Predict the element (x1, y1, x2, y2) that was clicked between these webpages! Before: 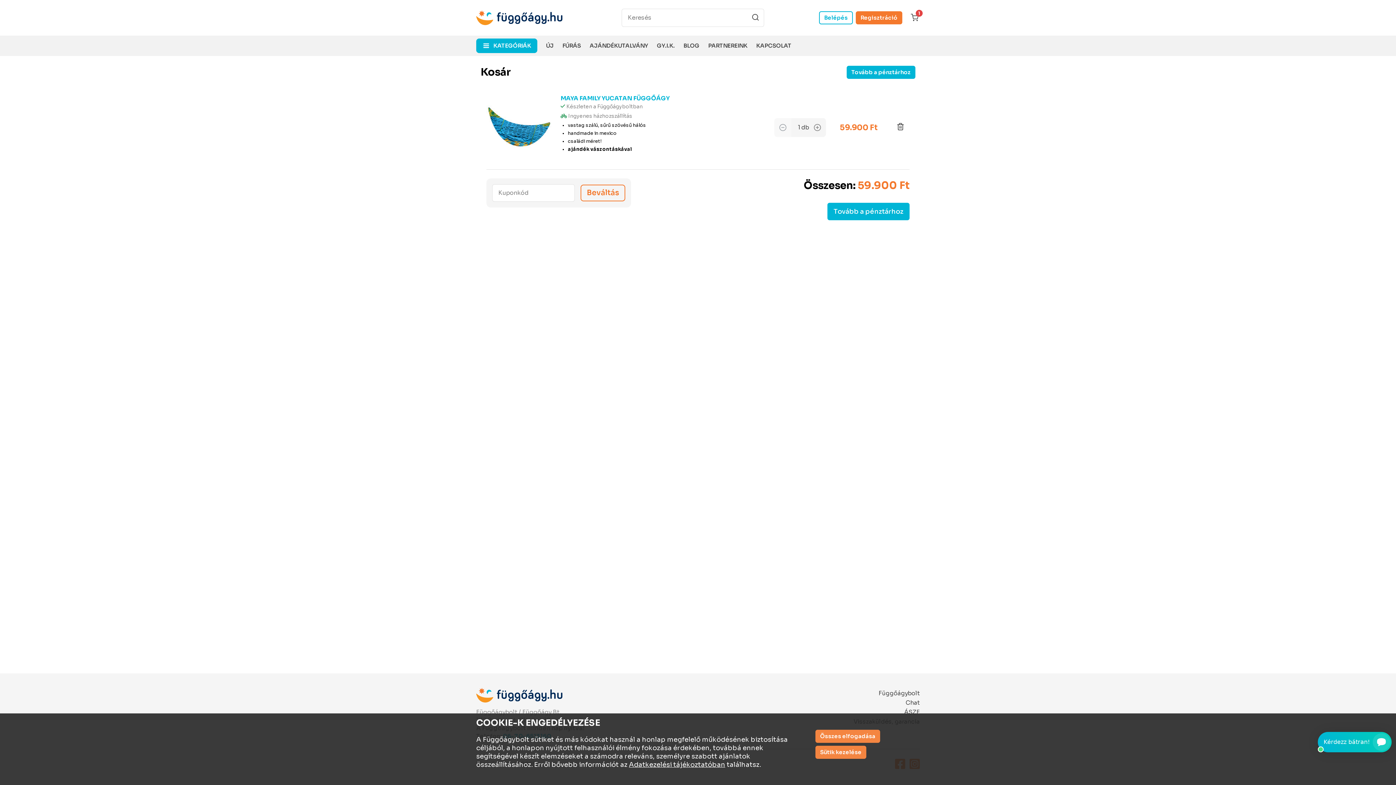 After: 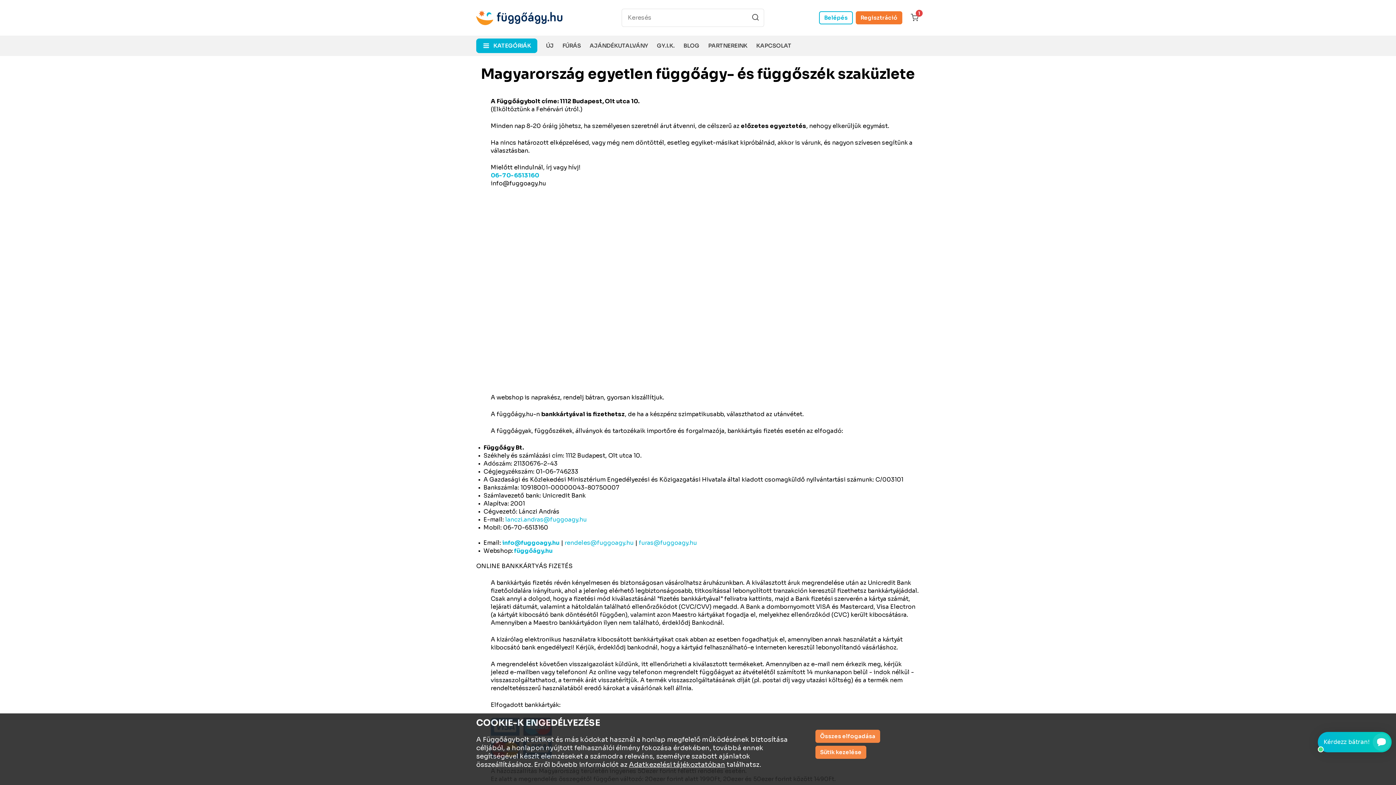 Action: bbox: (878, 689, 920, 697) label: Függőágybolt